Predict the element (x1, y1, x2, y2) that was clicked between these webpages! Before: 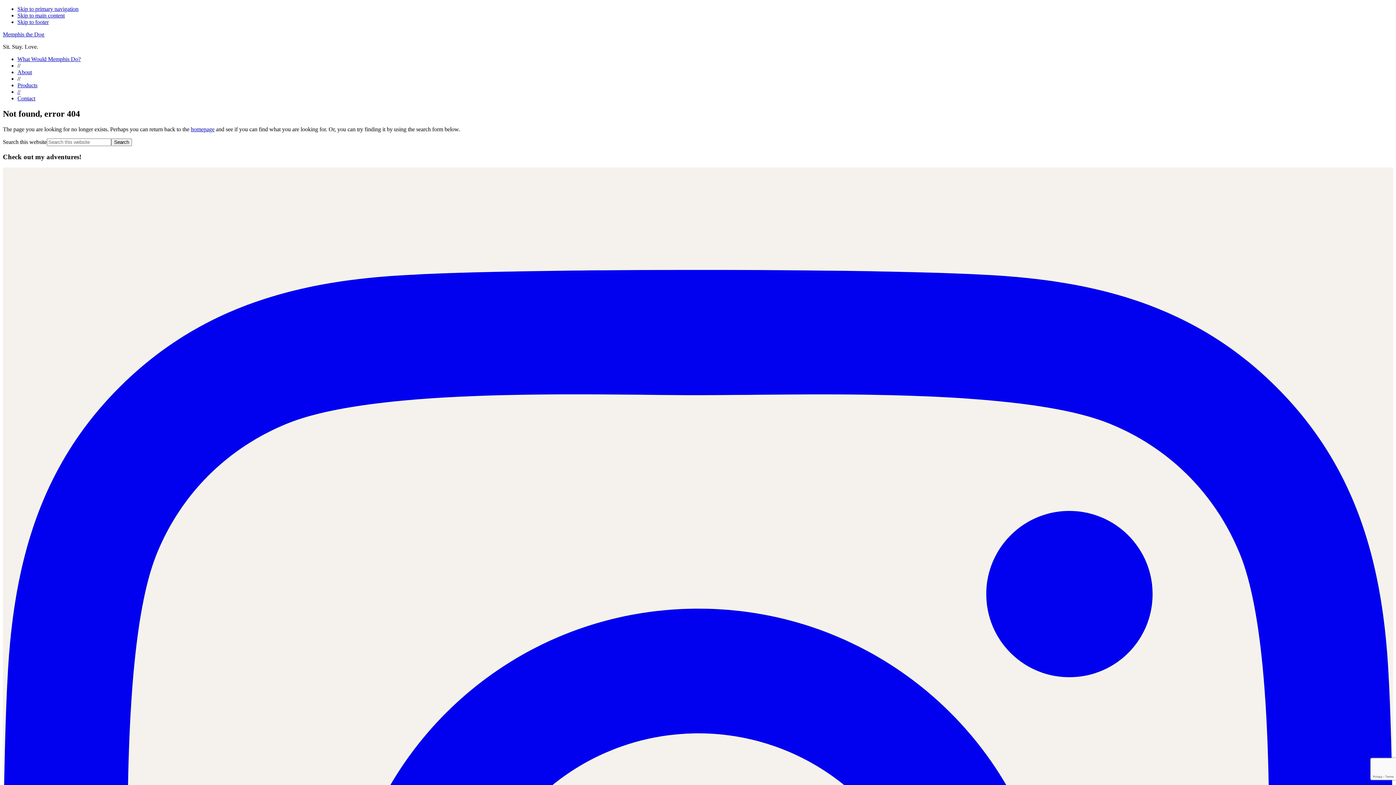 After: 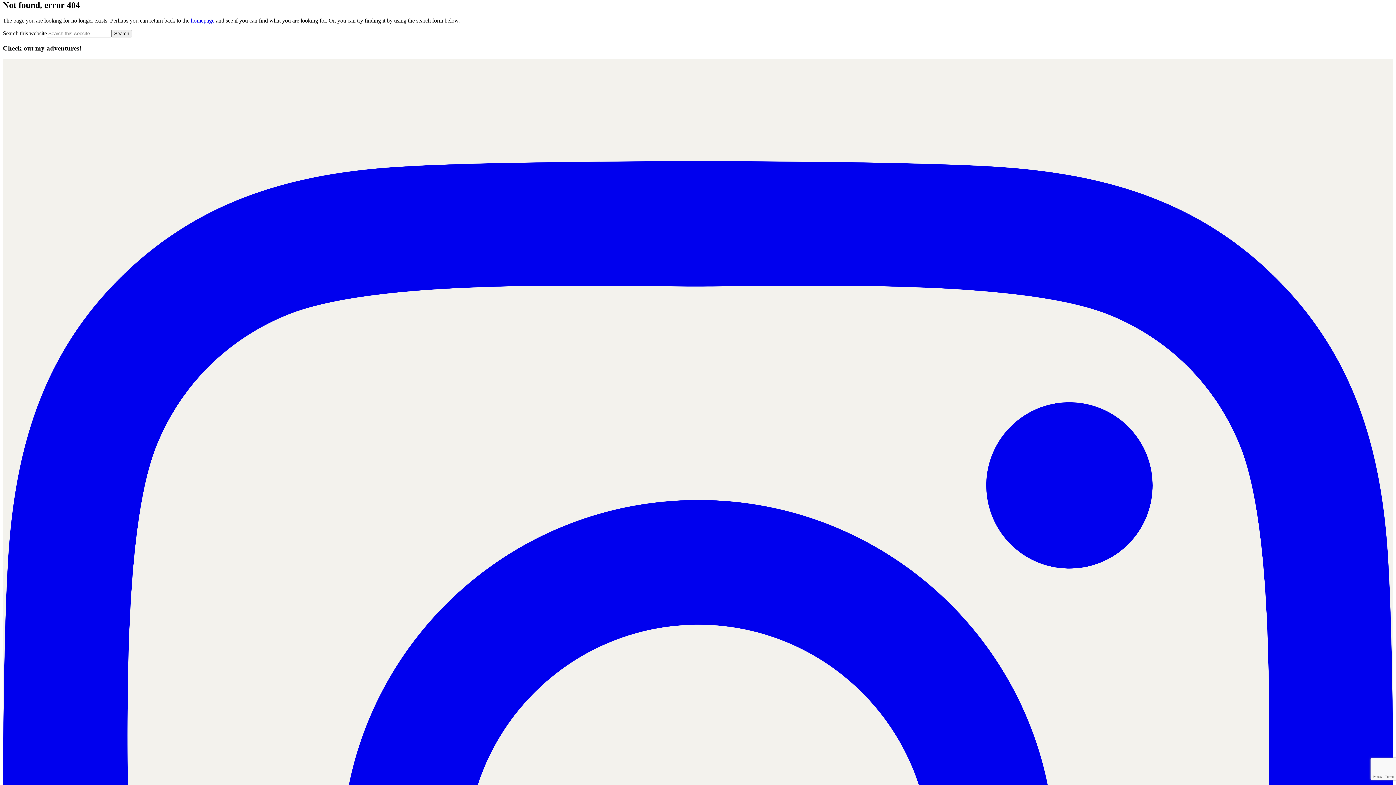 Action: label: Skip to main content bbox: (17, 12, 64, 18)